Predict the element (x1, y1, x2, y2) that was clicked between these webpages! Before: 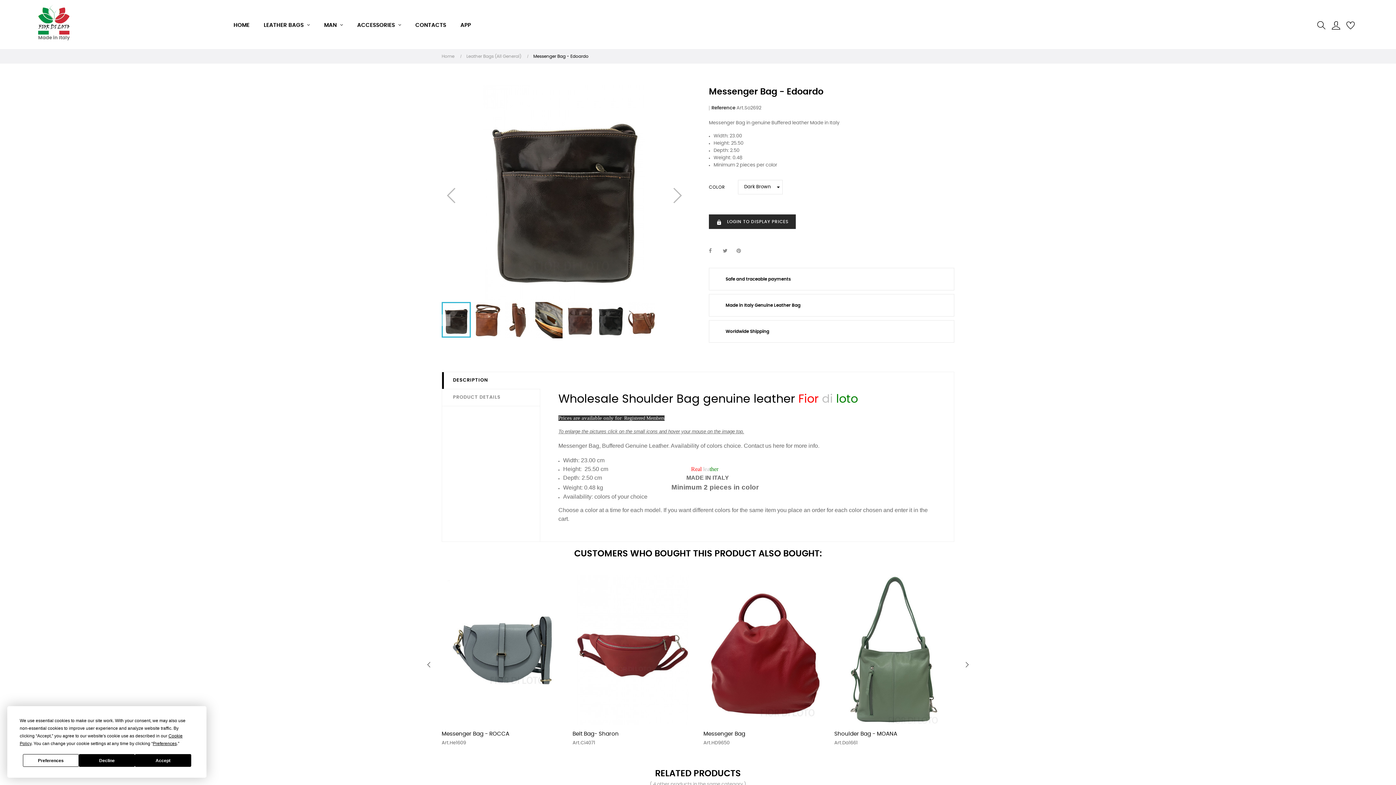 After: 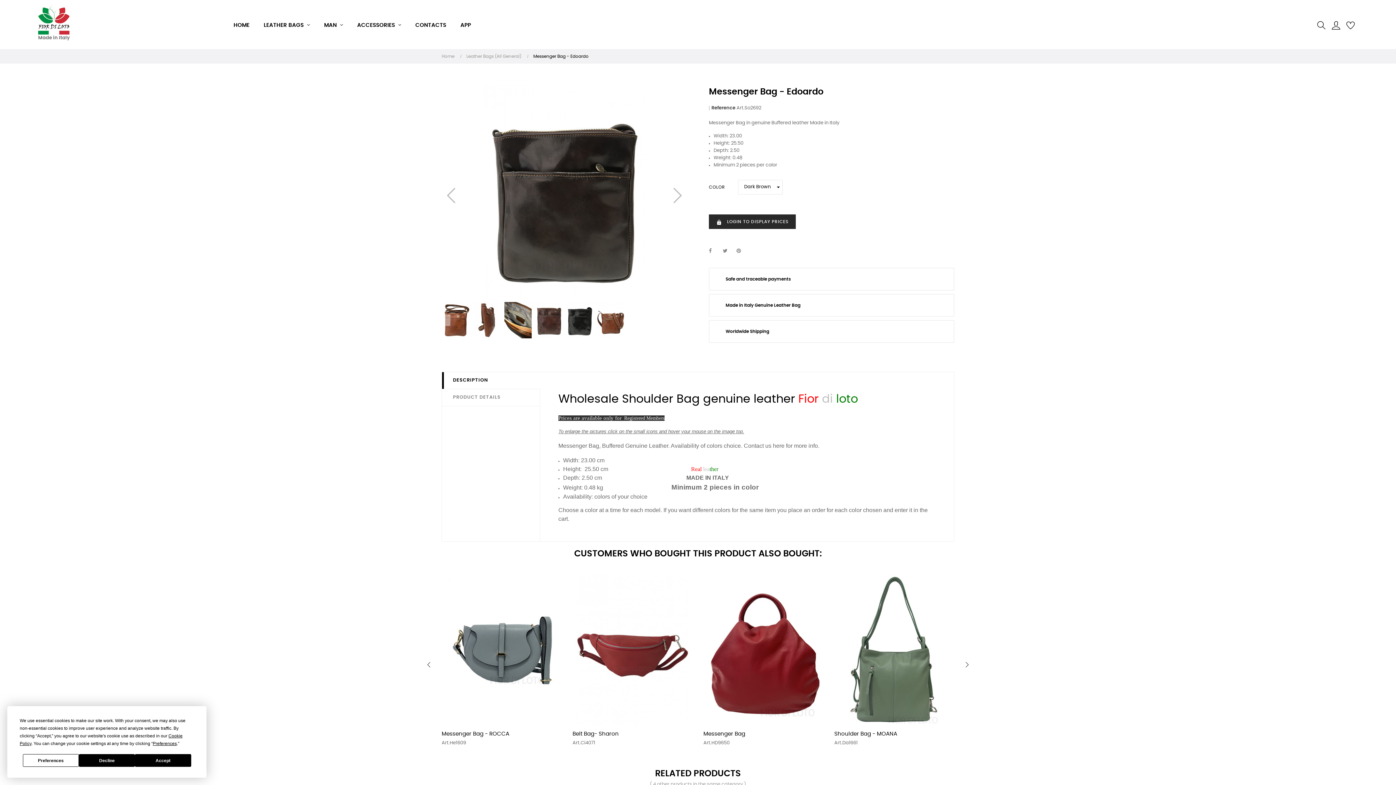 Action: bbox: (678, 314, 687, 326)